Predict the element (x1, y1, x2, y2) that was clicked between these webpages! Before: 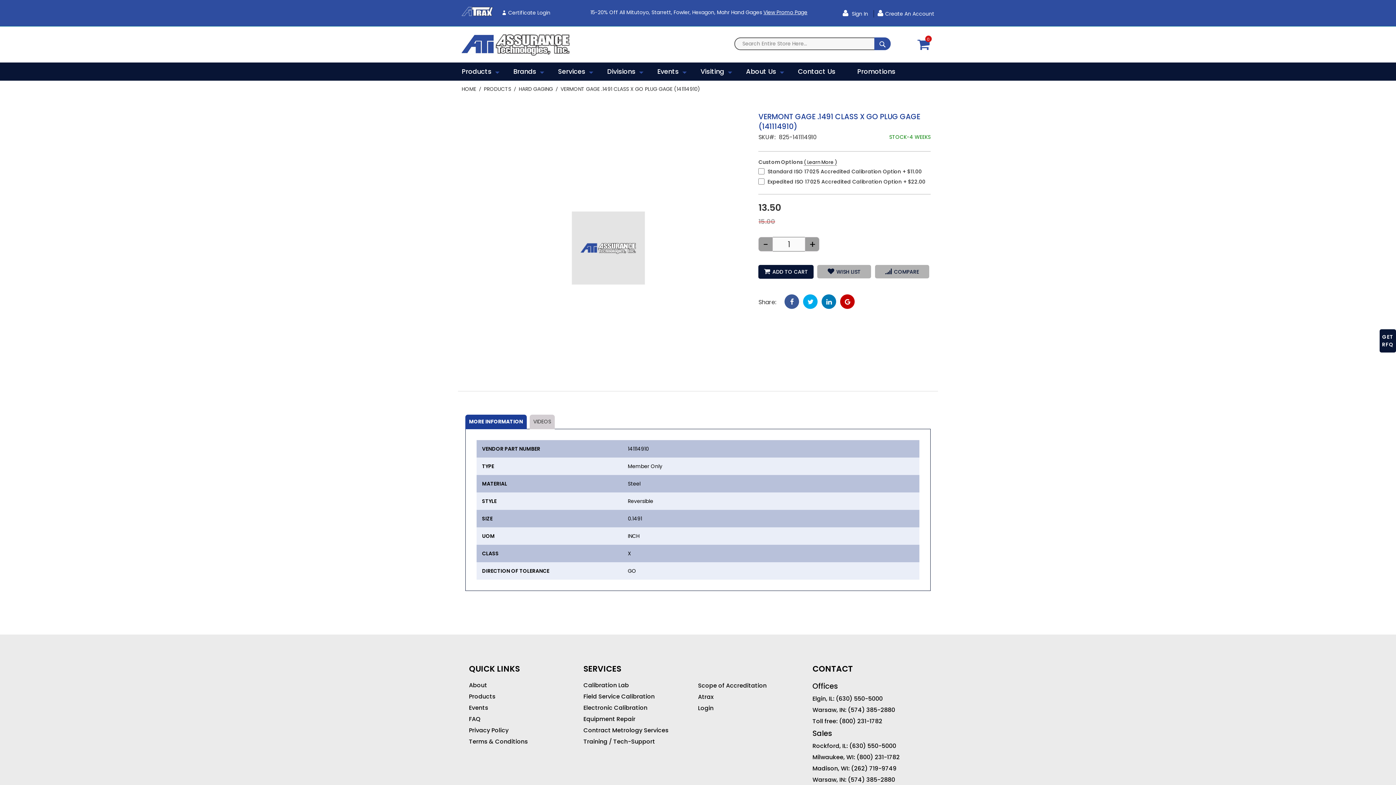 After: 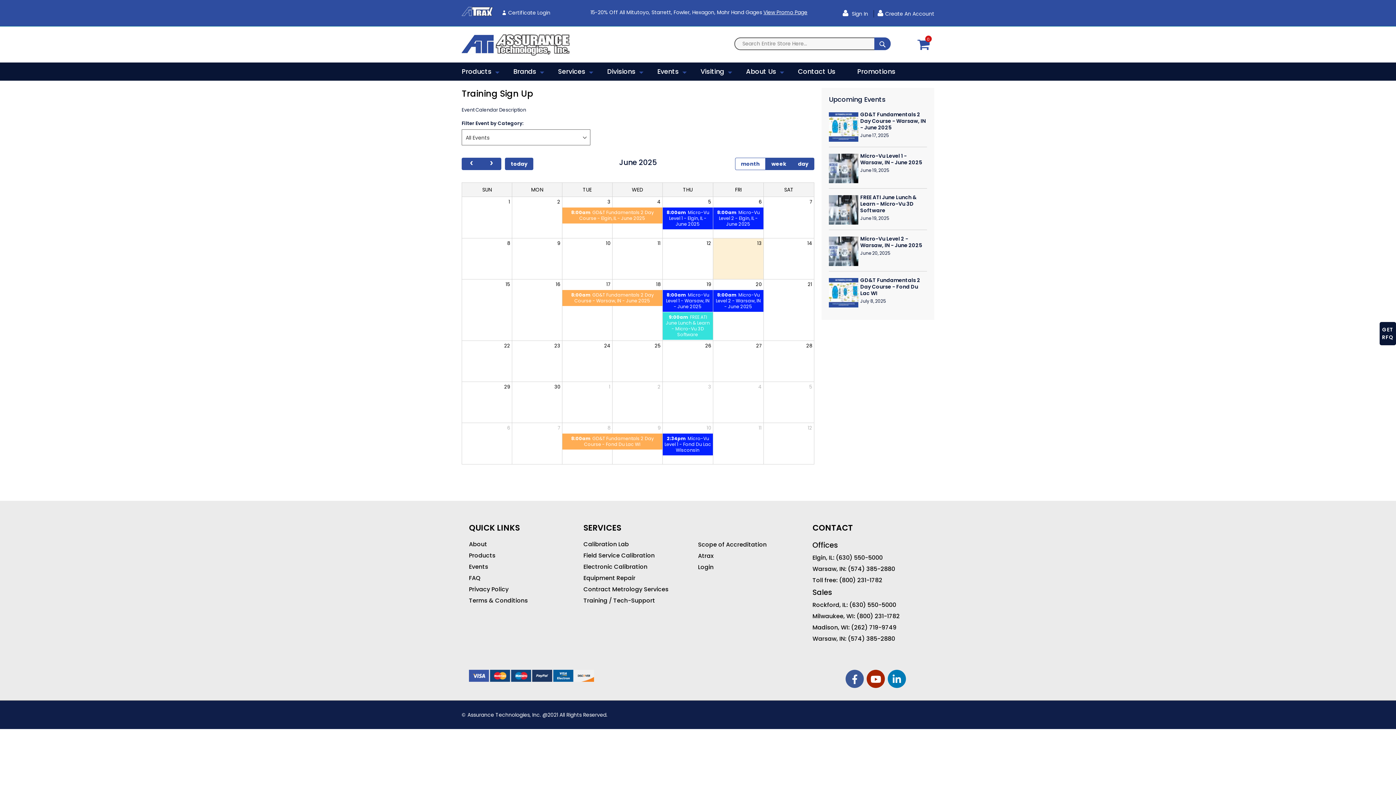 Action: label: Events bbox: (646, 62, 689, 80)